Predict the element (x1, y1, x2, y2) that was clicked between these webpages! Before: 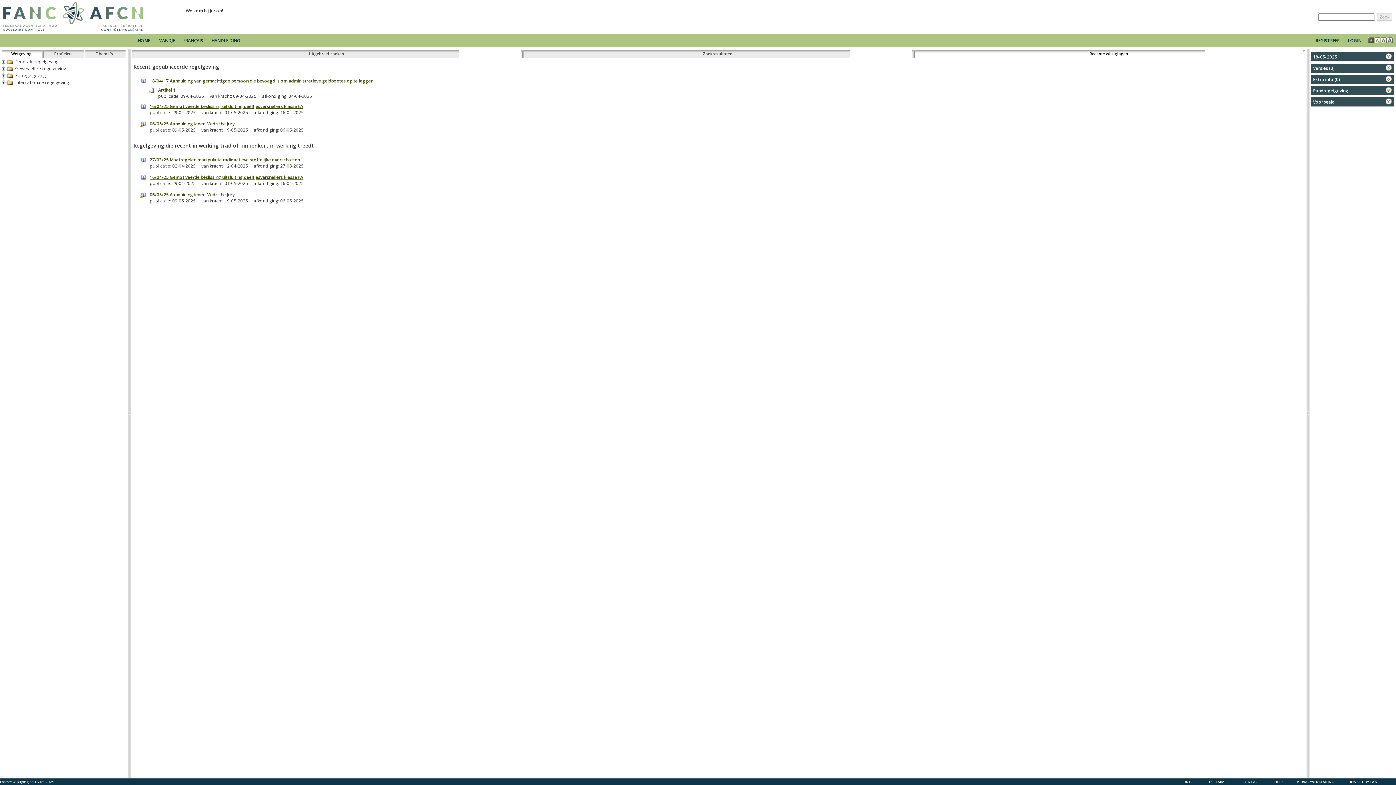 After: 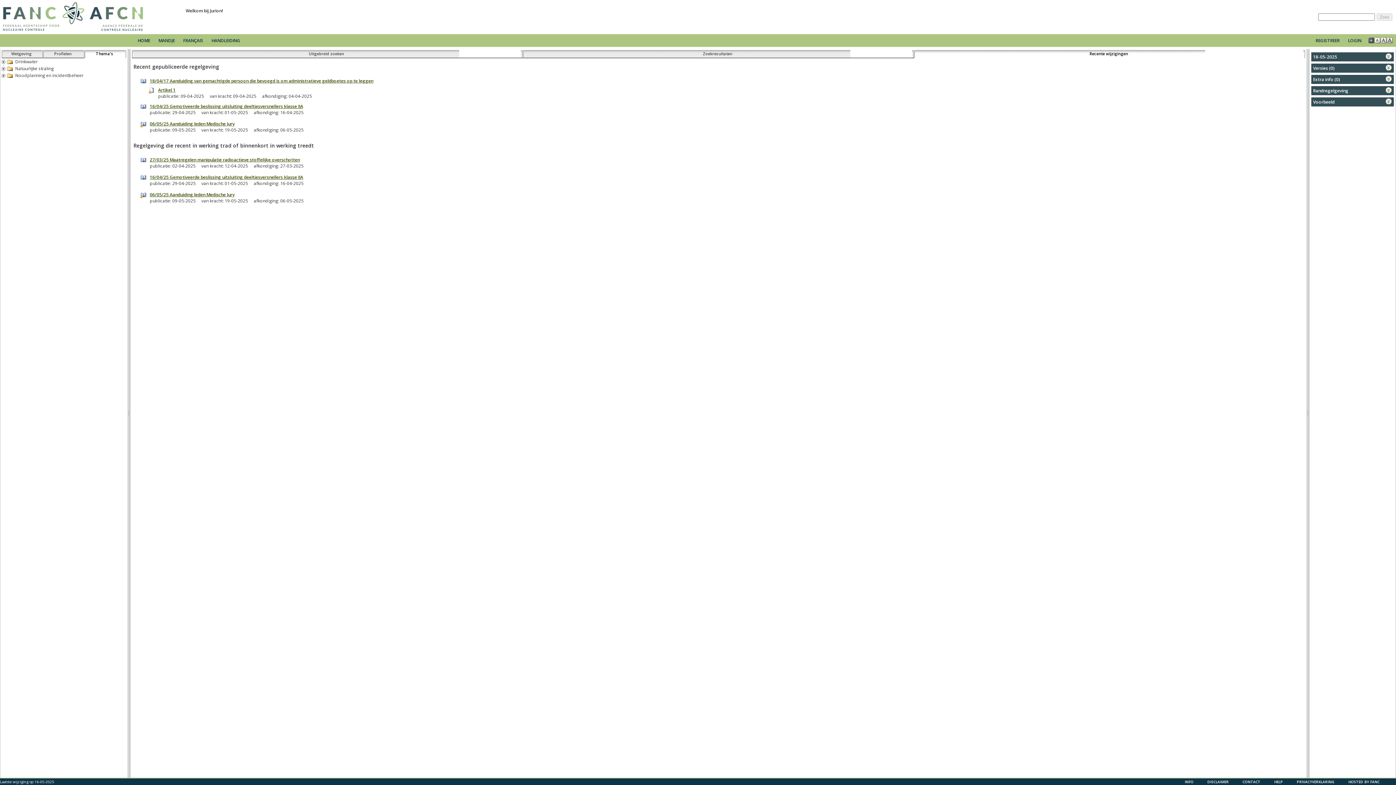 Action: bbox: (88, 50, 124, 59) label: Thema's